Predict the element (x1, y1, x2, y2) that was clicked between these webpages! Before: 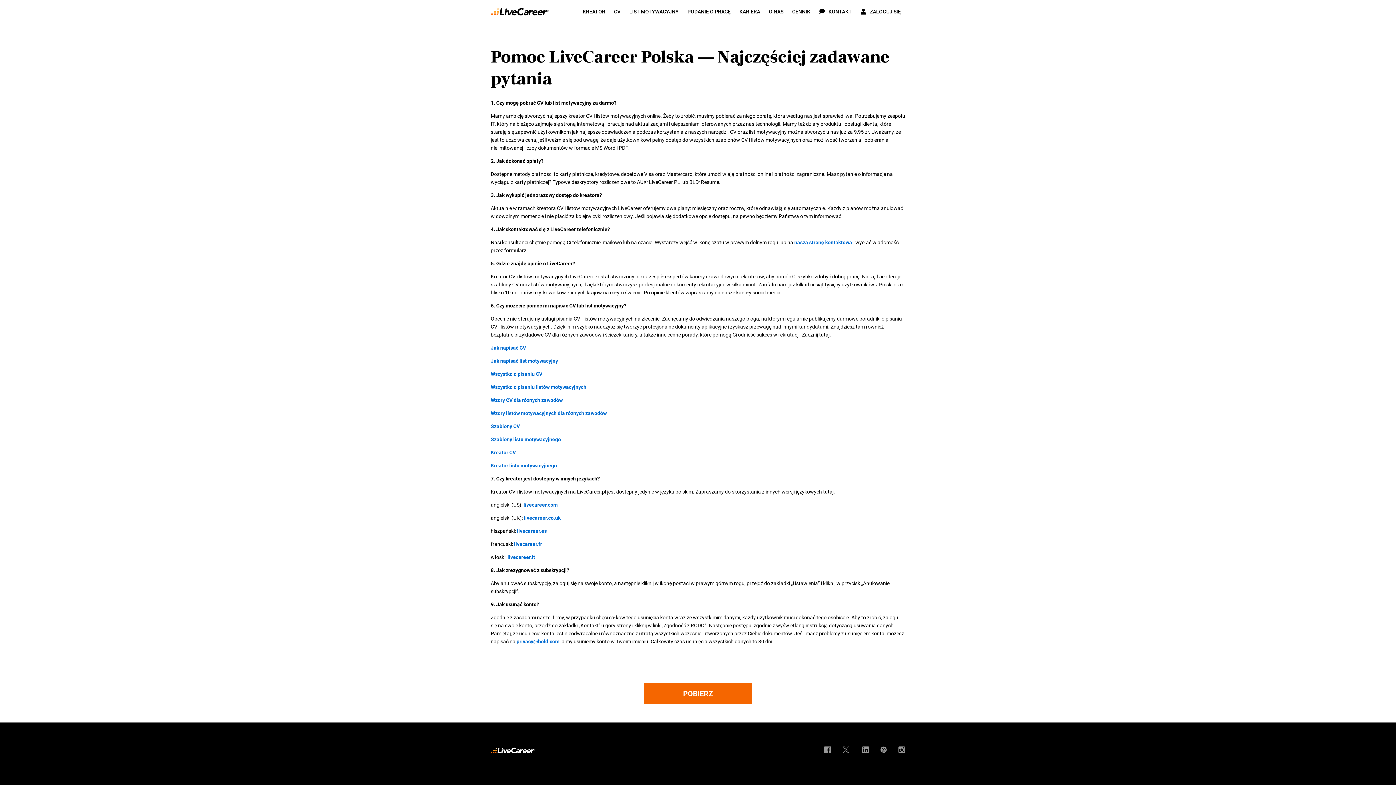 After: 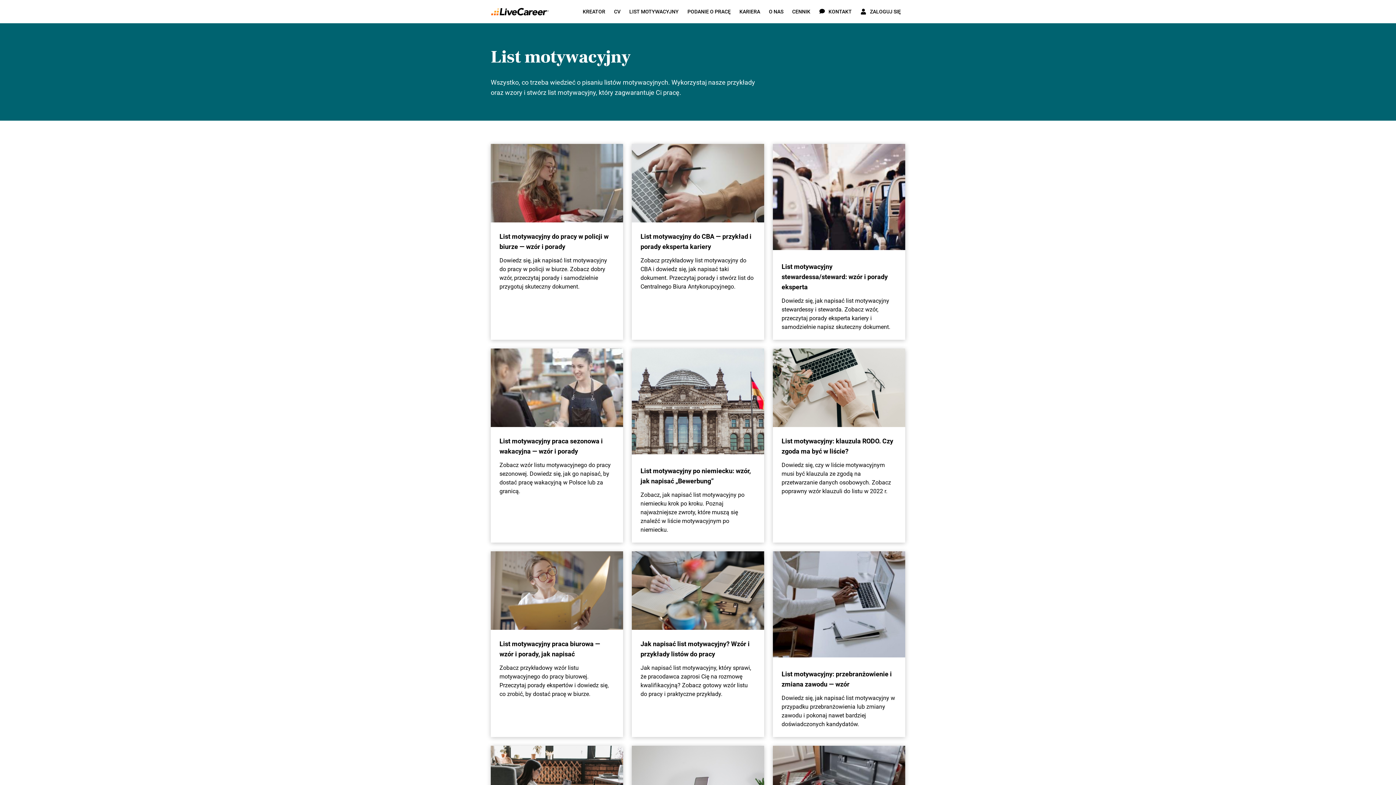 Action: label: Wszystko o pisaniu listów motywacyjnych bbox: (490, 383, 586, 390)